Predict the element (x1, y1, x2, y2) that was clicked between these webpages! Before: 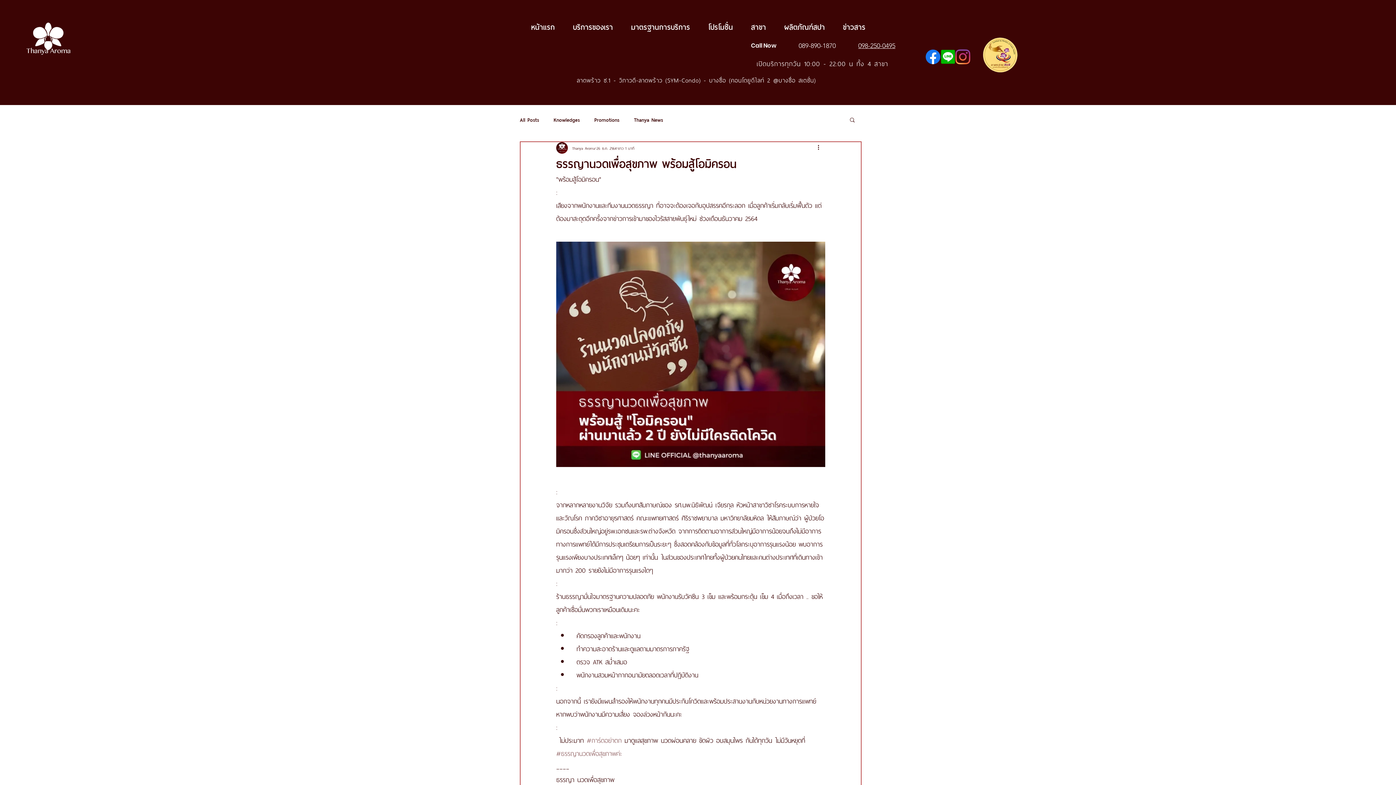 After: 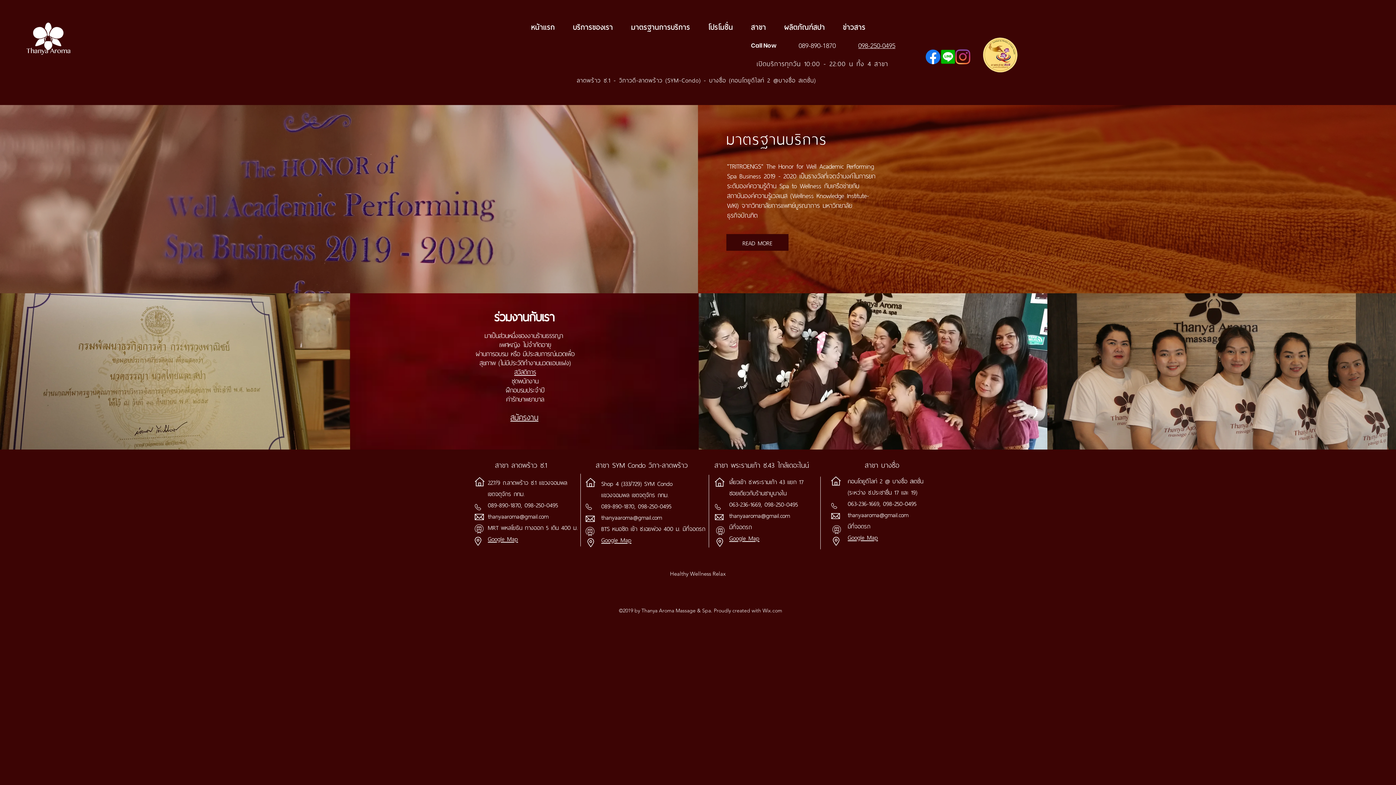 Action: label: มาตรฐานการบริการ bbox: (622, 14, 699, 32)